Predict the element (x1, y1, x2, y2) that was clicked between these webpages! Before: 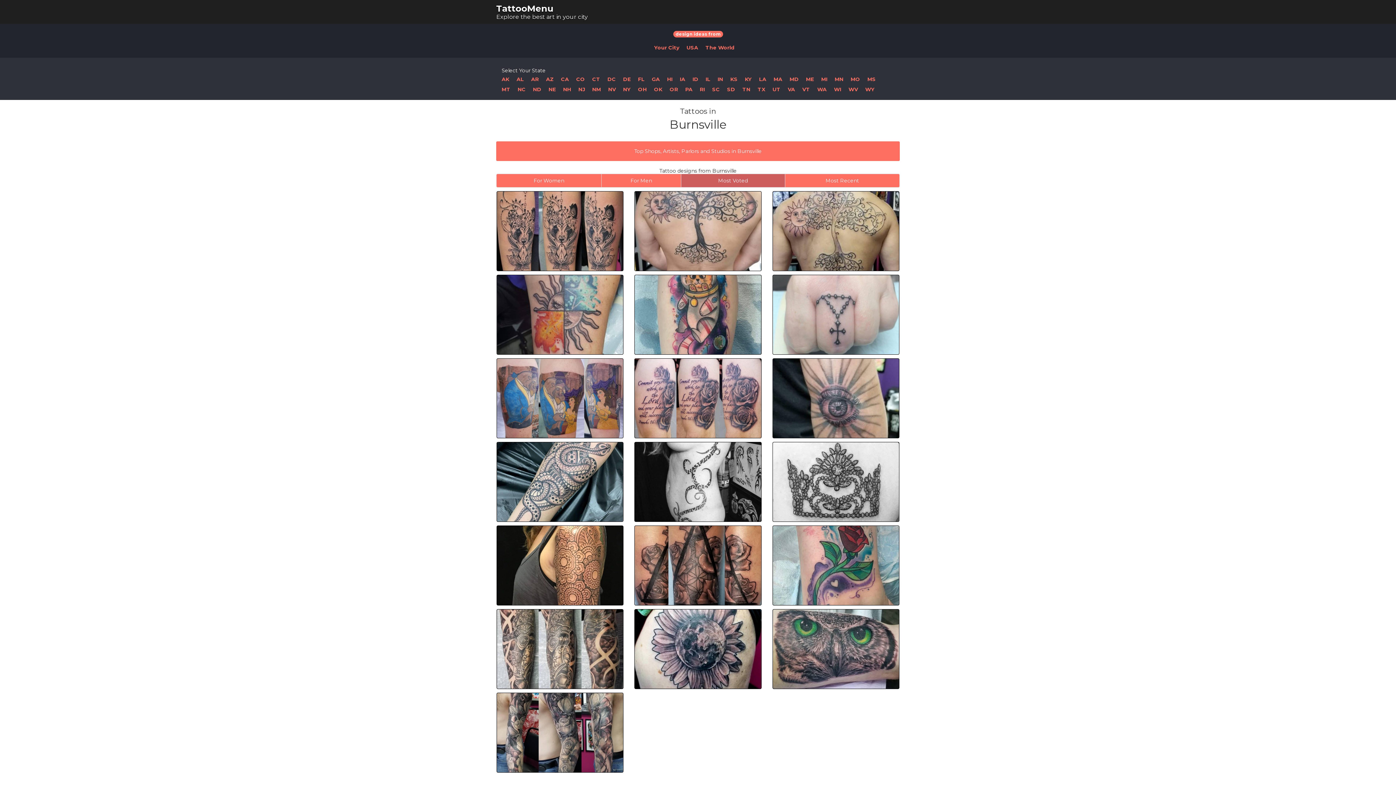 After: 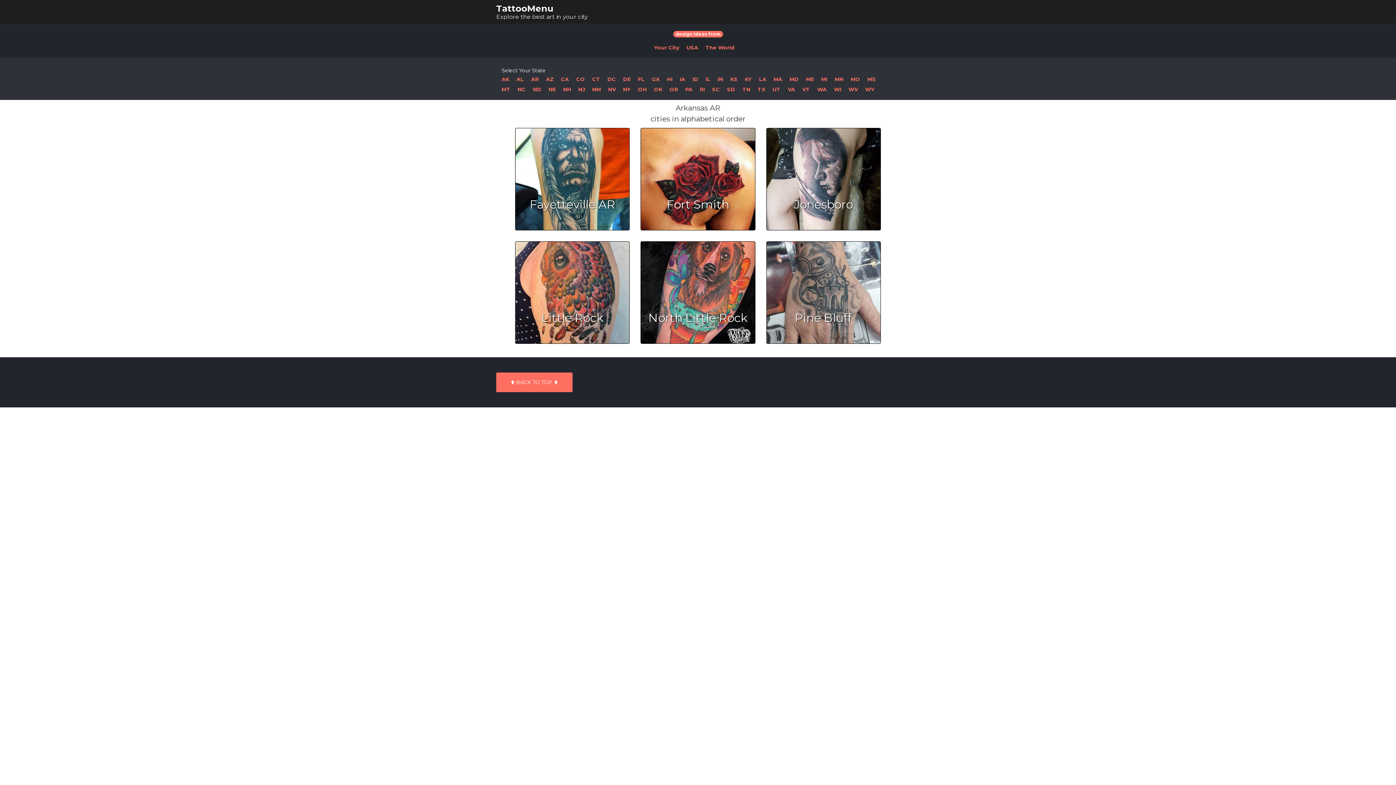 Action: label: AR bbox: (531, 74, 538, 84)